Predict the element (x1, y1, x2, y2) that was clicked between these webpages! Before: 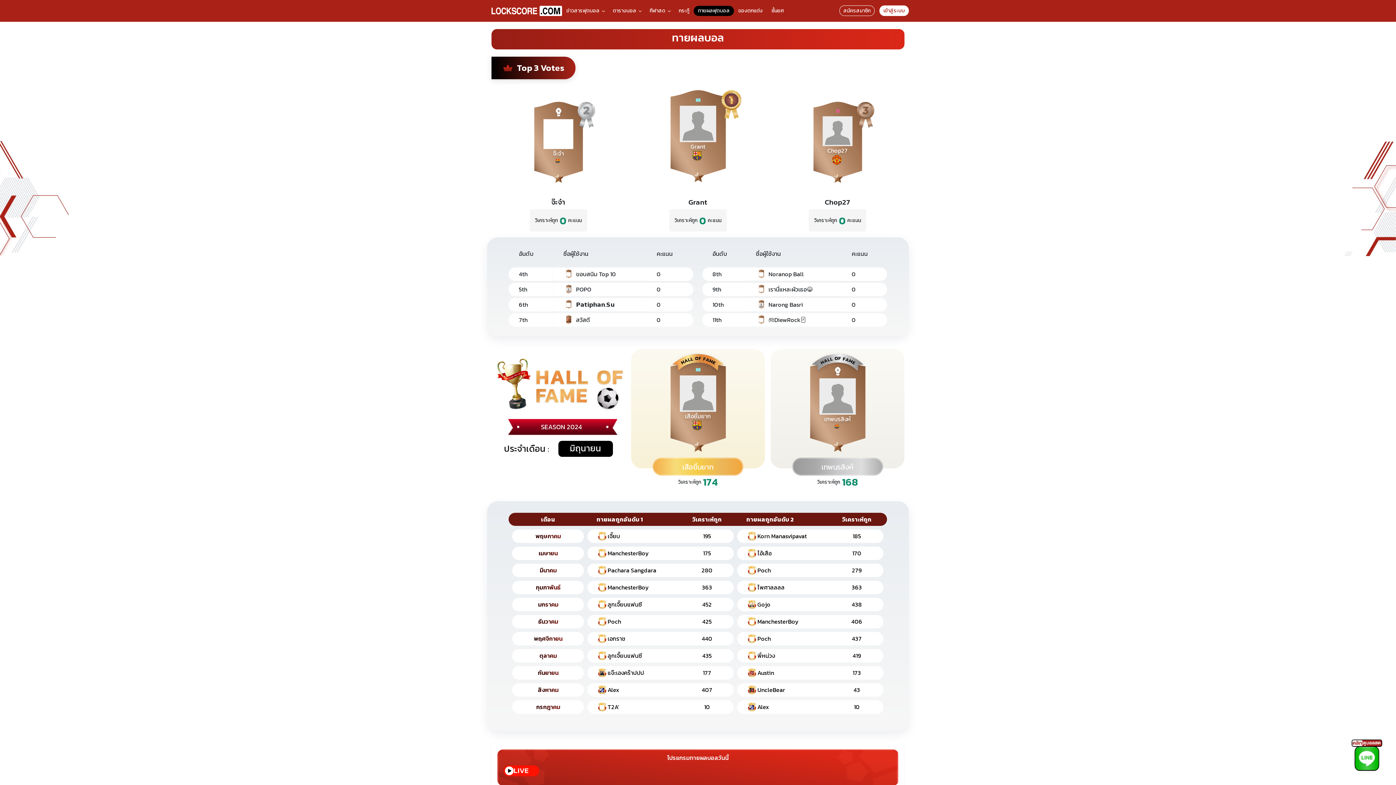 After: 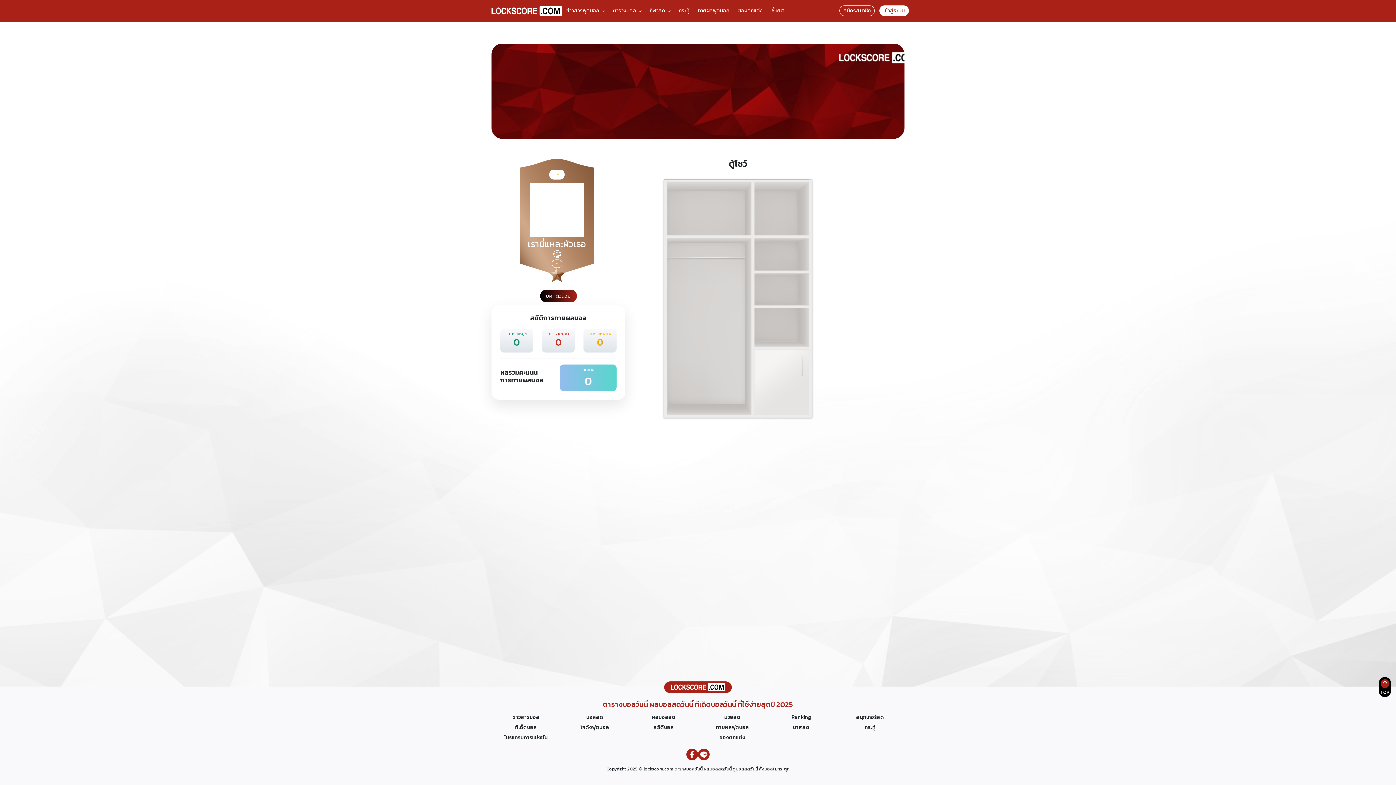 Action: bbox: (756, 284, 766, 294)